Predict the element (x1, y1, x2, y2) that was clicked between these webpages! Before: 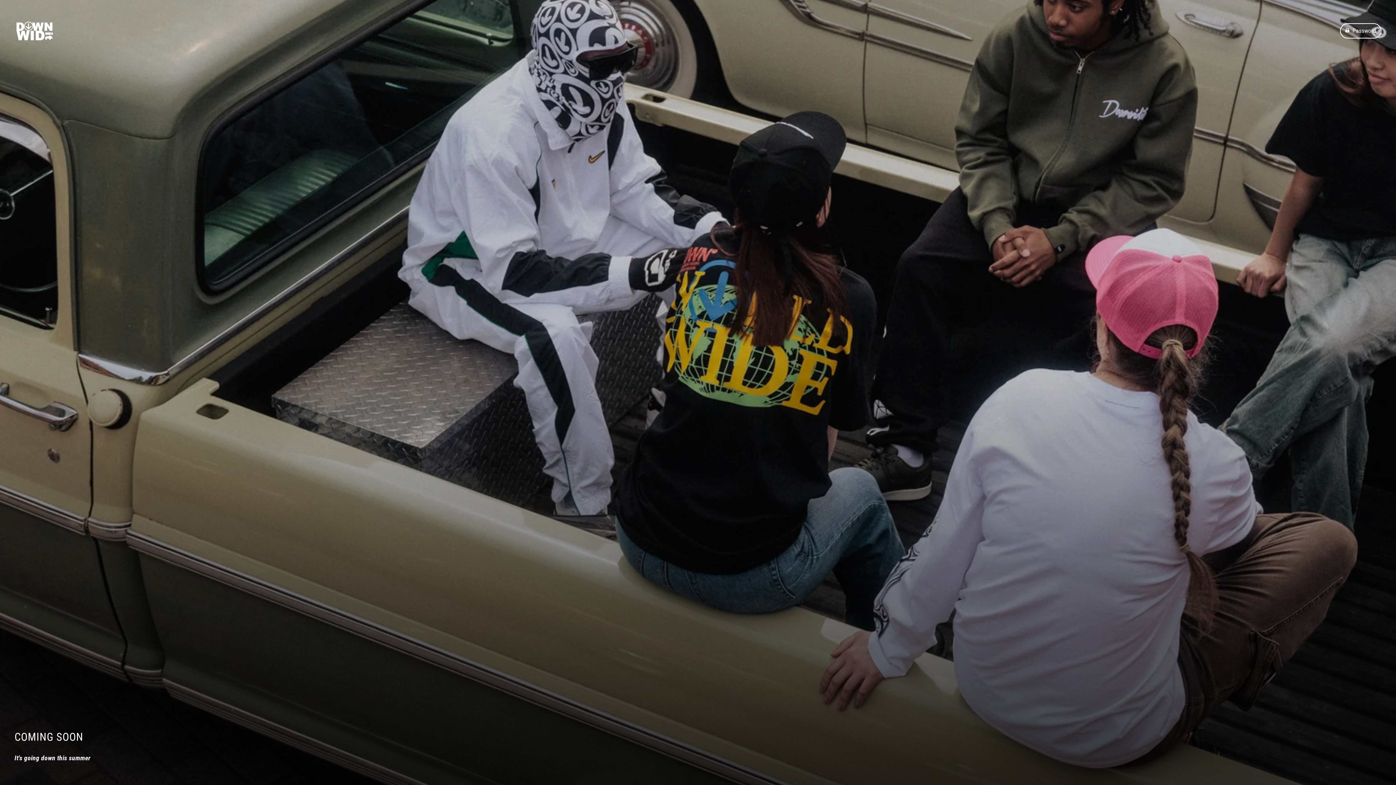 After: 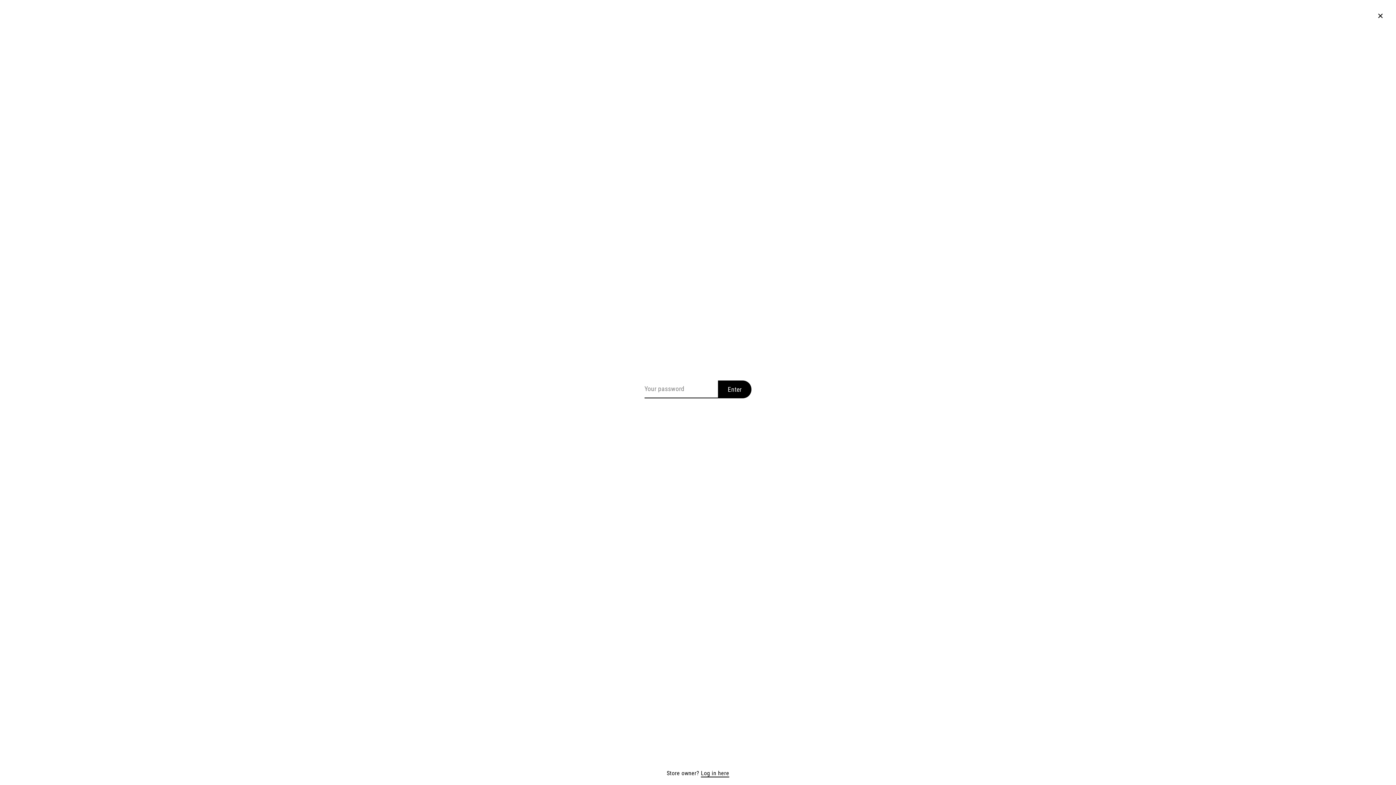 Action: label:  Password bbox: (1340, 23, 1381, 38)